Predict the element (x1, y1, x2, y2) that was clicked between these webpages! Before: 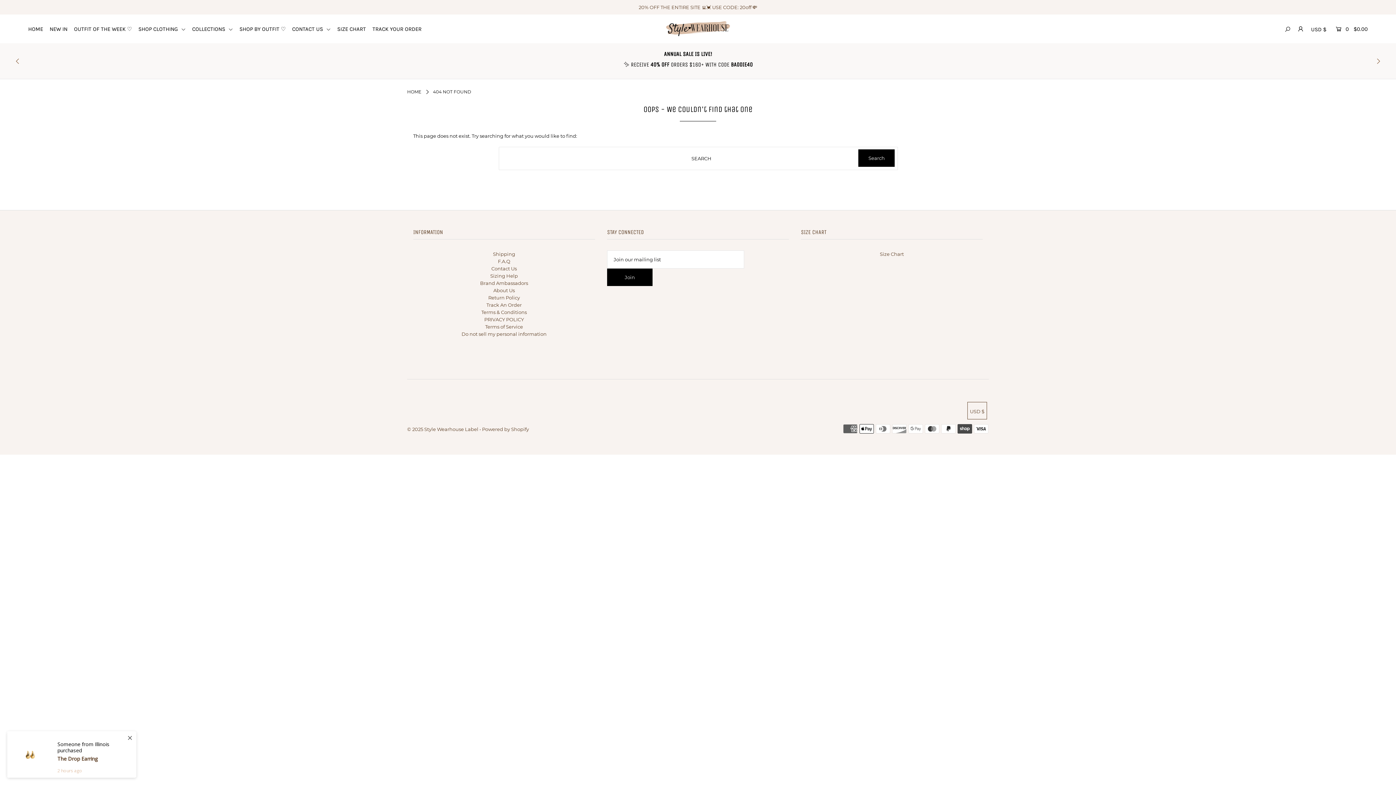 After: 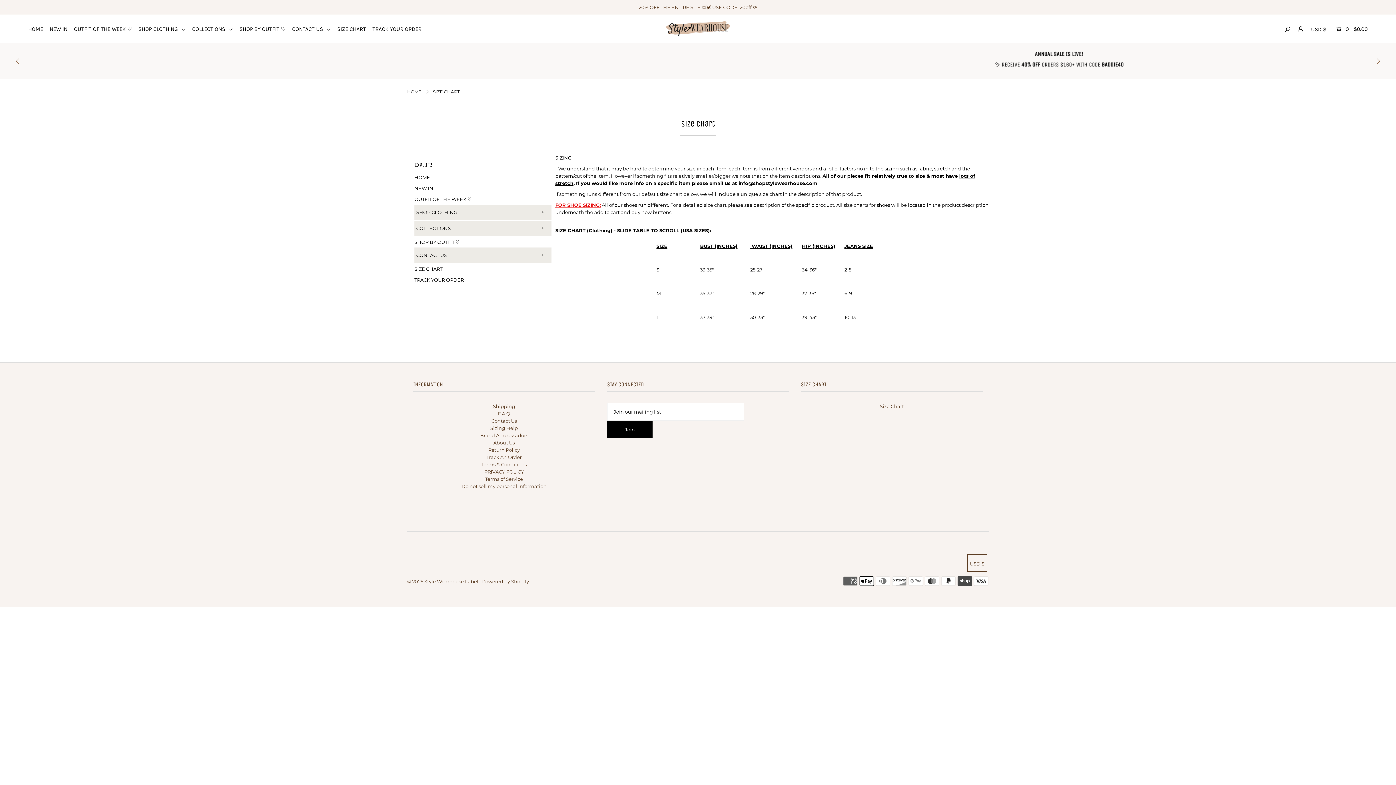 Action: label: Sizing Help bbox: (490, 273, 518, 279)